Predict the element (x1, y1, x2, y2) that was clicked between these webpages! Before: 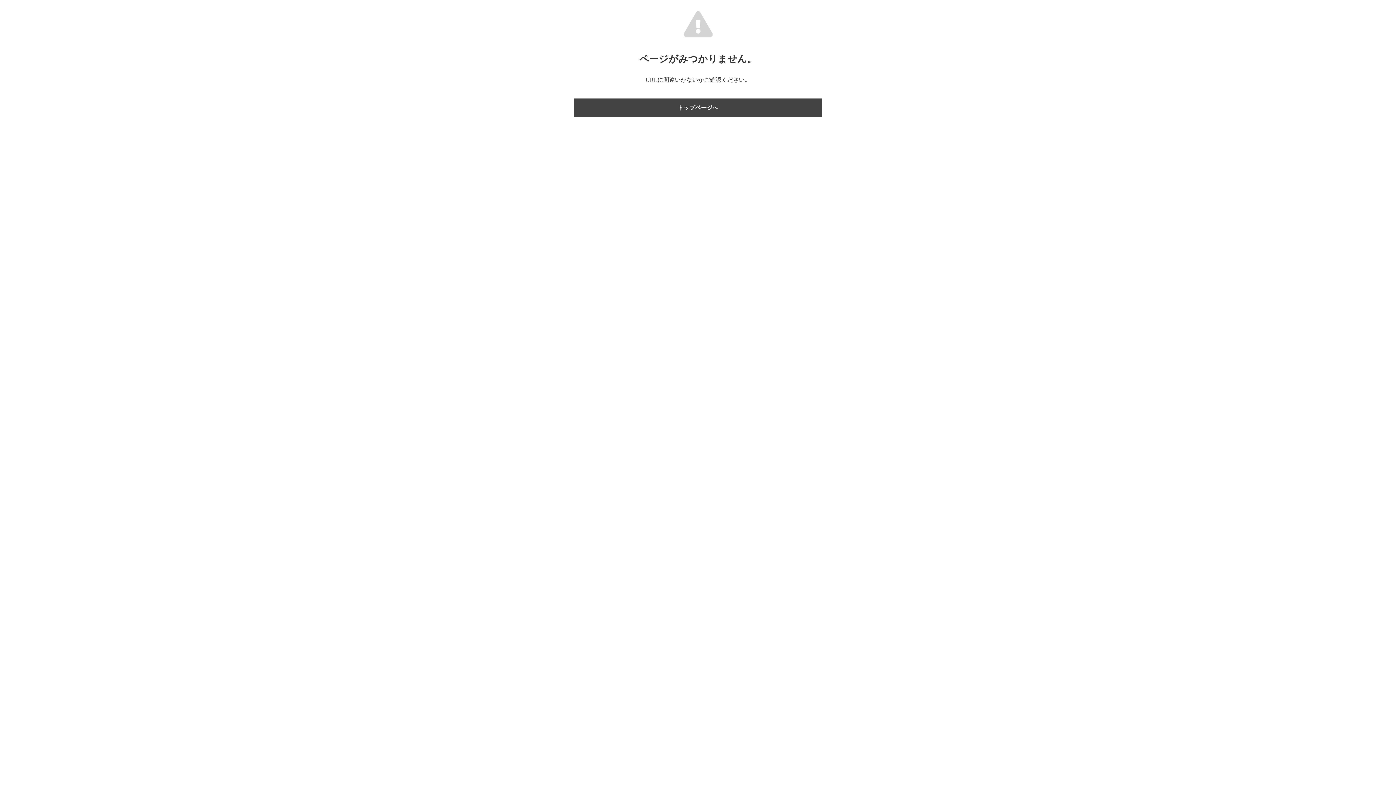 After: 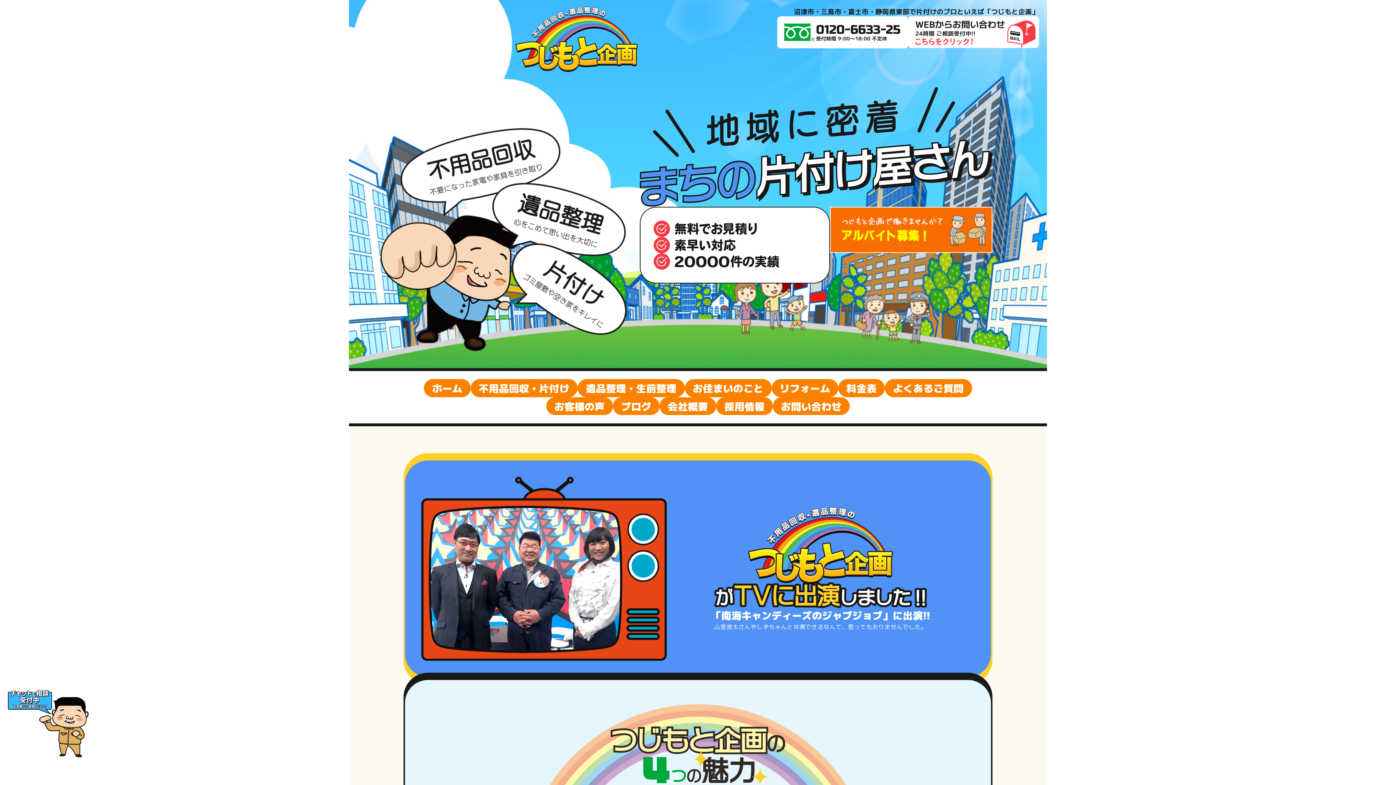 Action: label: トップページへ bbox: (574, 98, 821, 117)